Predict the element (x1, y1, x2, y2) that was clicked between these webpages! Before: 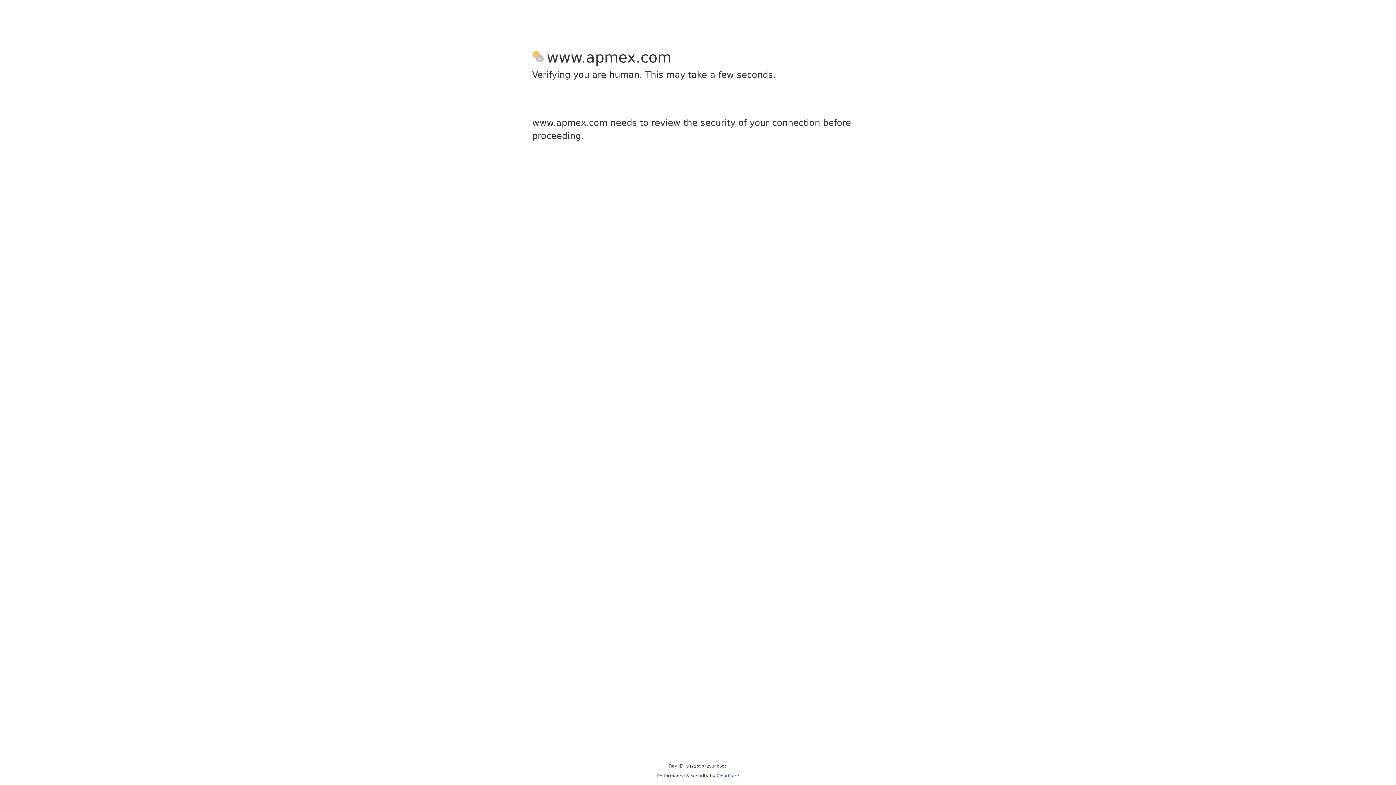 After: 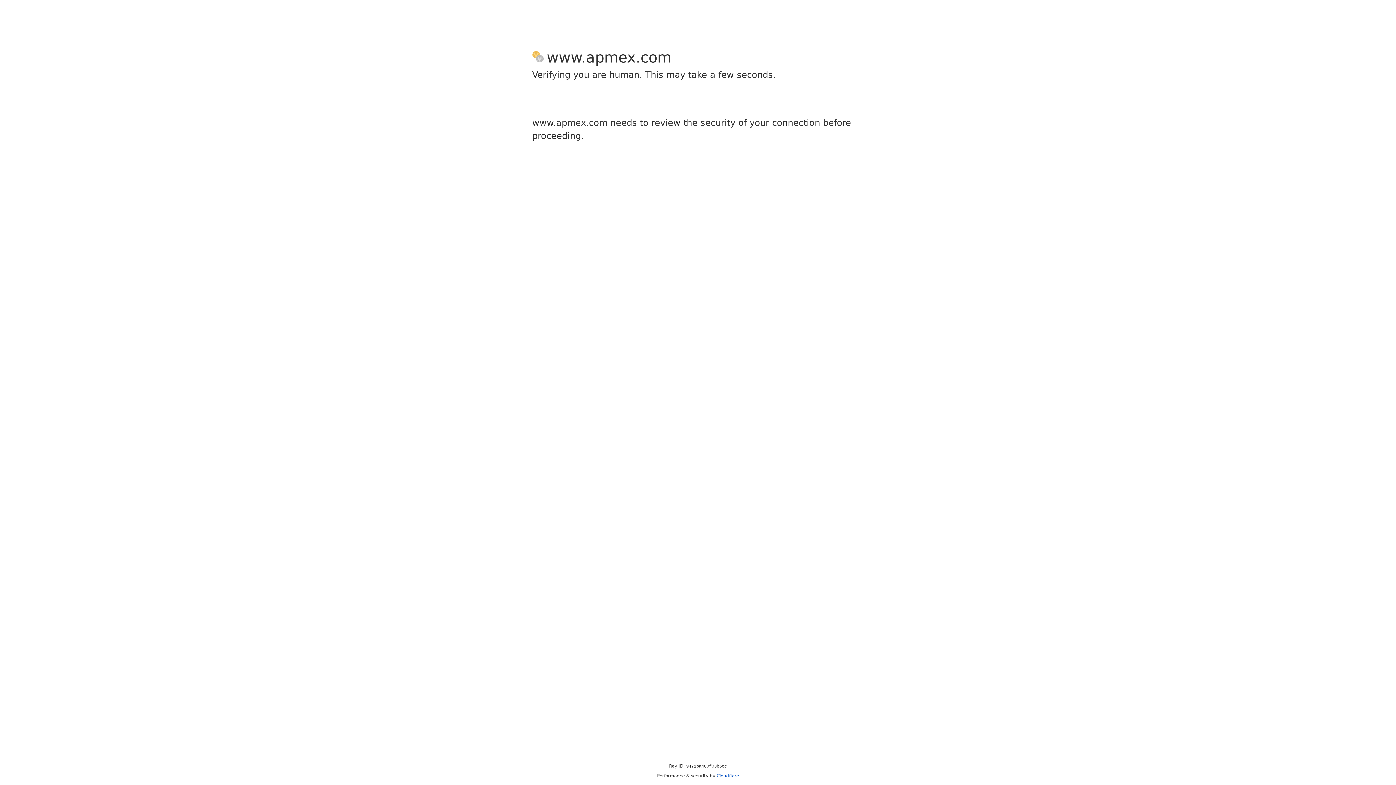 Action: label: Cloudflare bbox: (716, 773, 739, 778)